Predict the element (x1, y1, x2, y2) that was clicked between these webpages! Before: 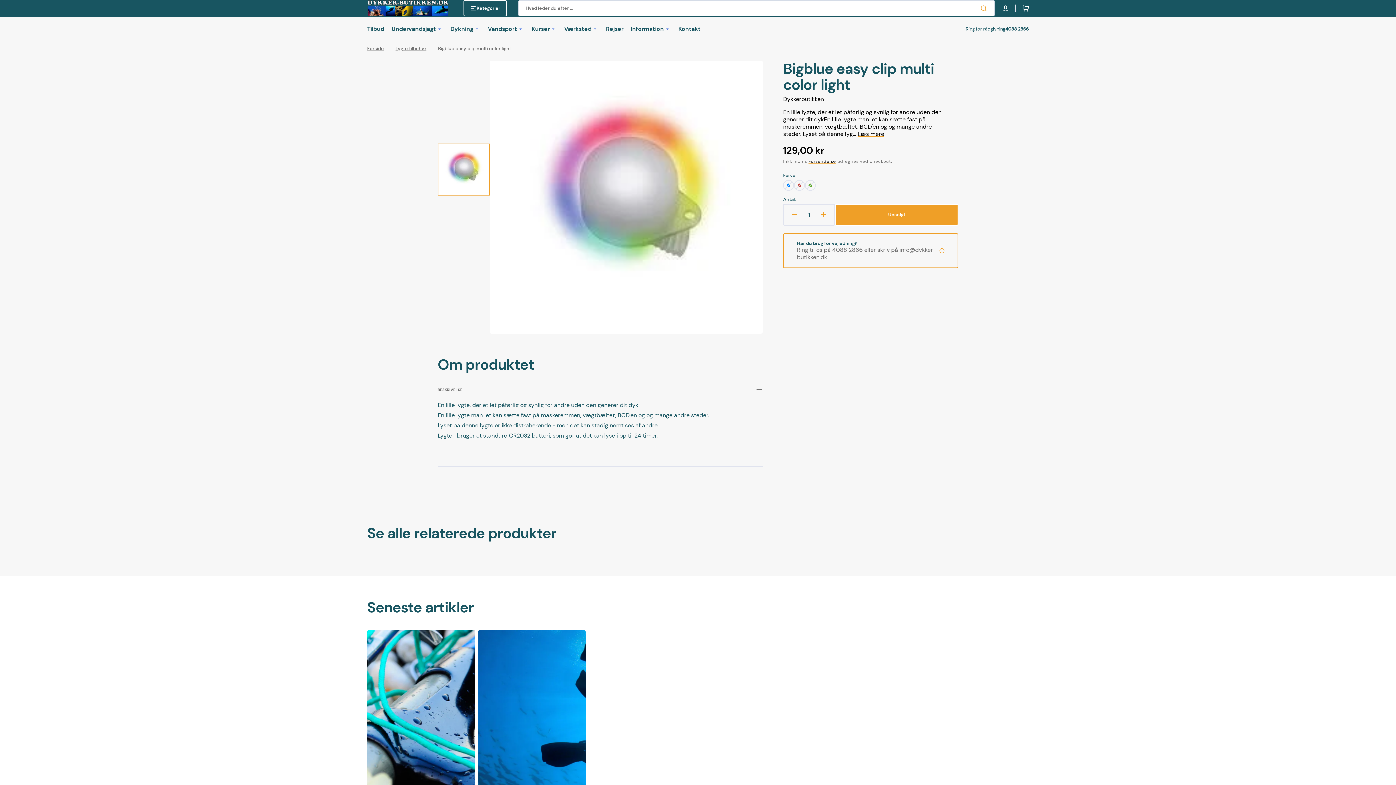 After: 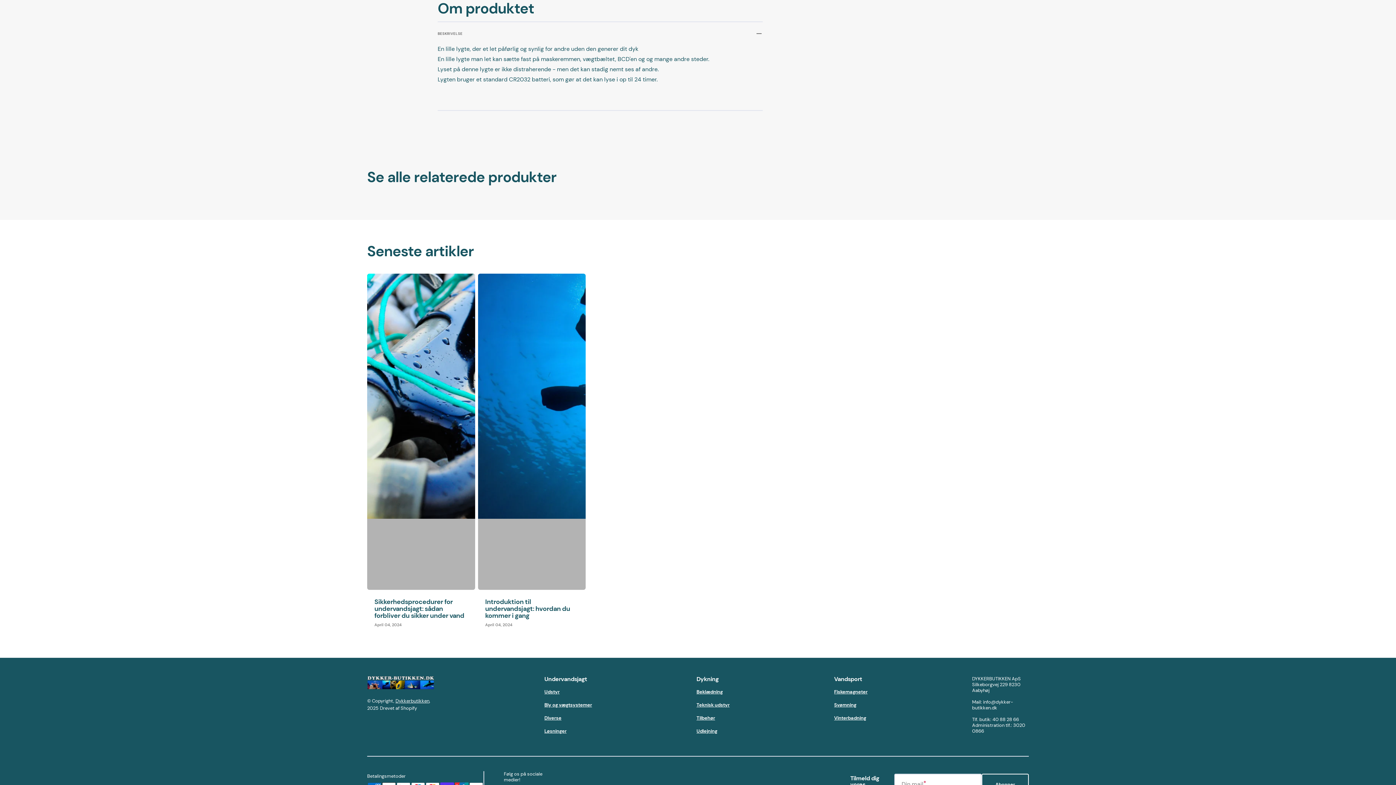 Action: bbox: (857, 130, 884, 137) label: Læs mere